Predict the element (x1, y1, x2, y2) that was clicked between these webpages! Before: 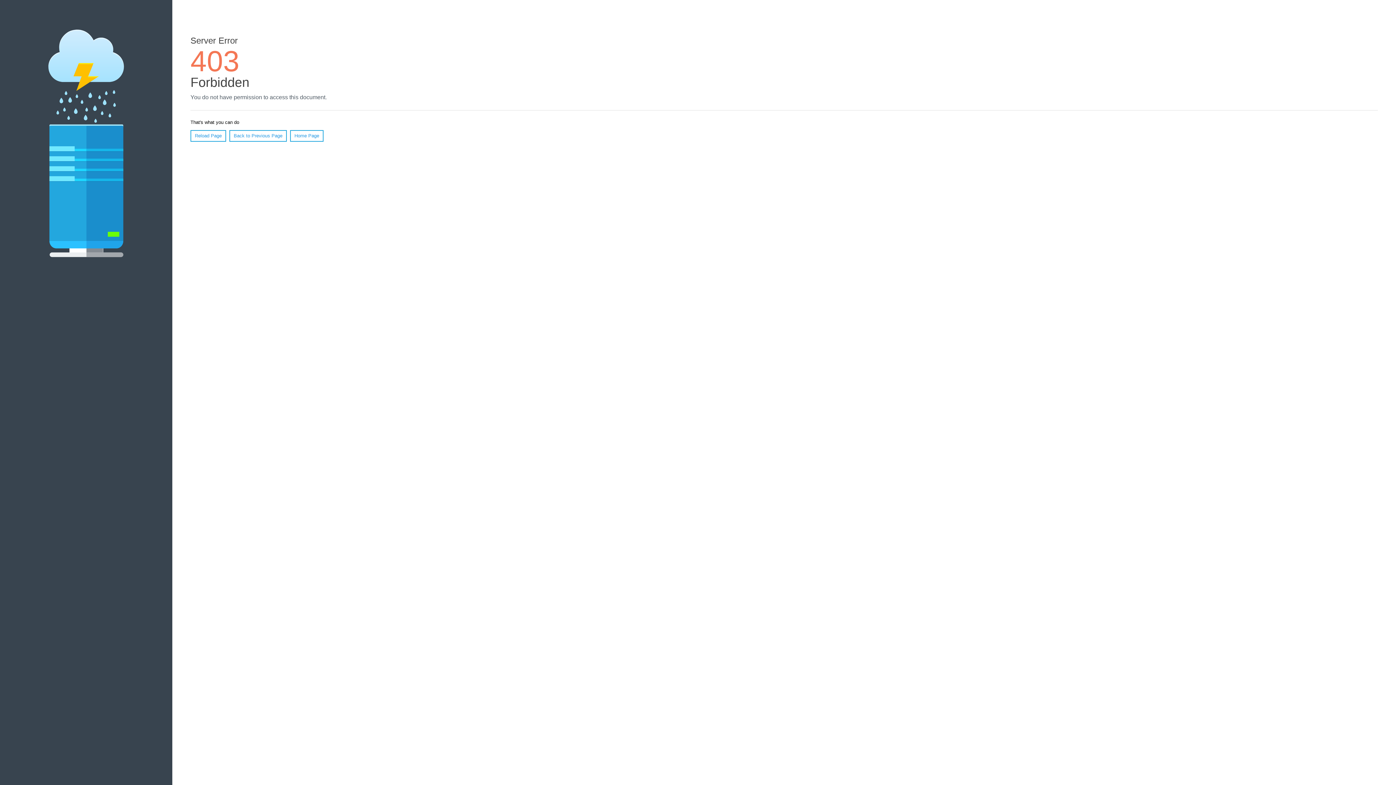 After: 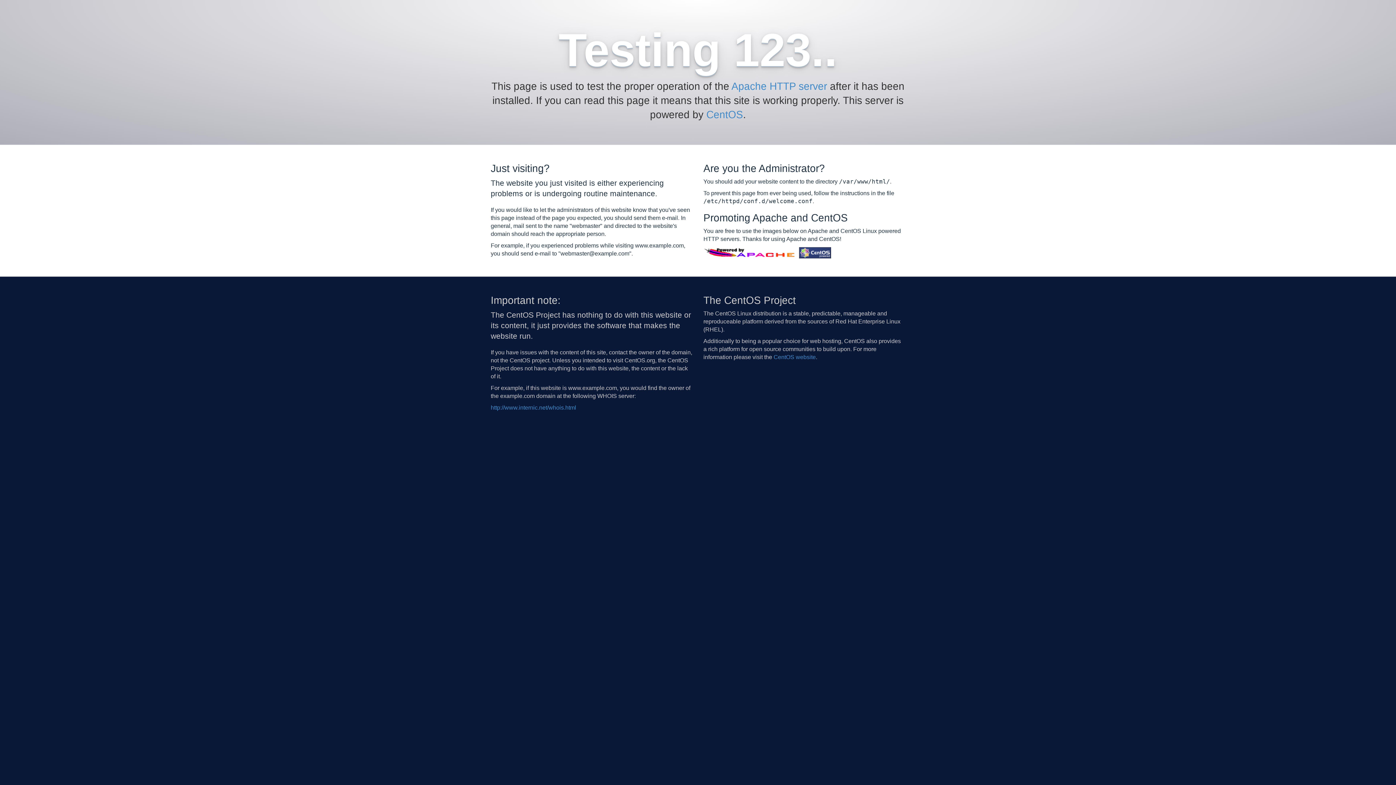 Action: bbox: (290, 130, 323, 141) label: Home Page